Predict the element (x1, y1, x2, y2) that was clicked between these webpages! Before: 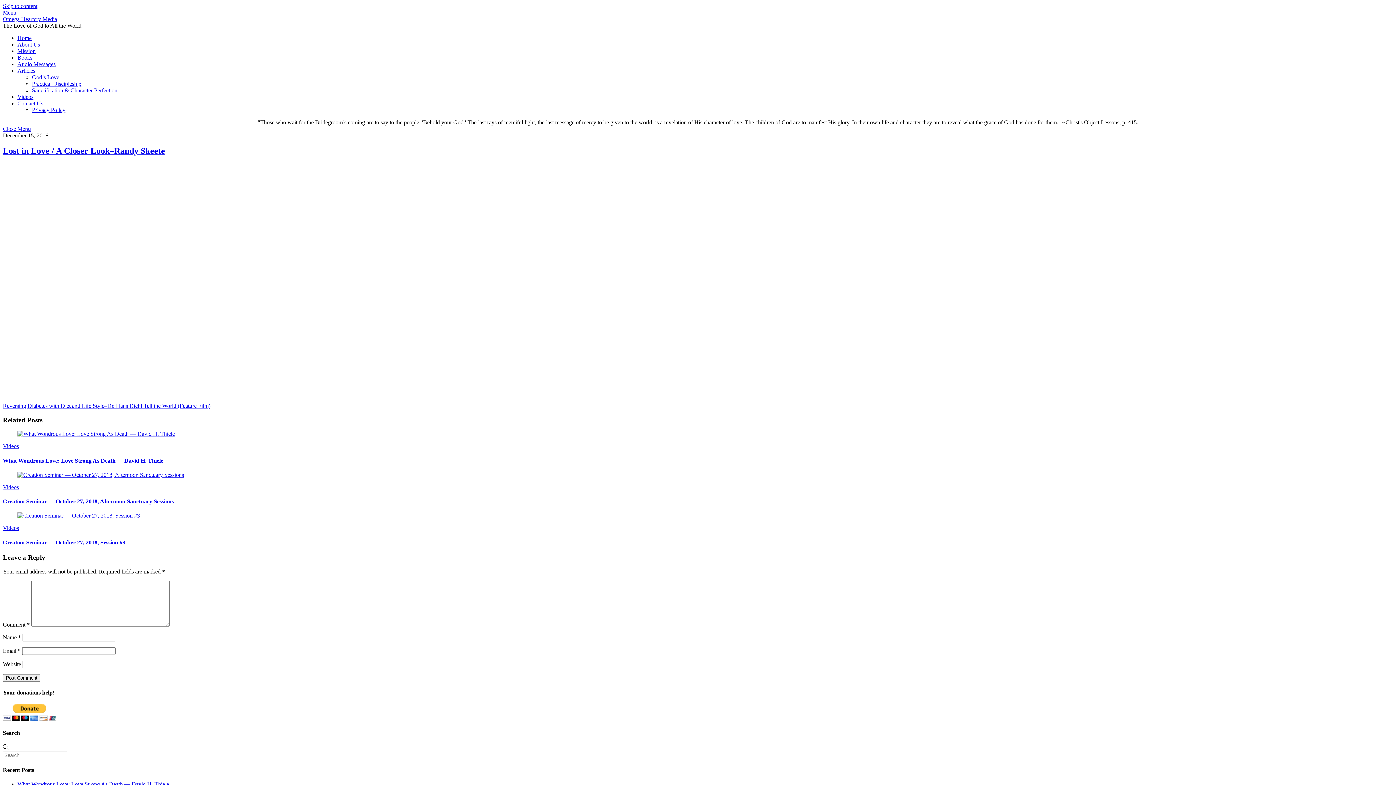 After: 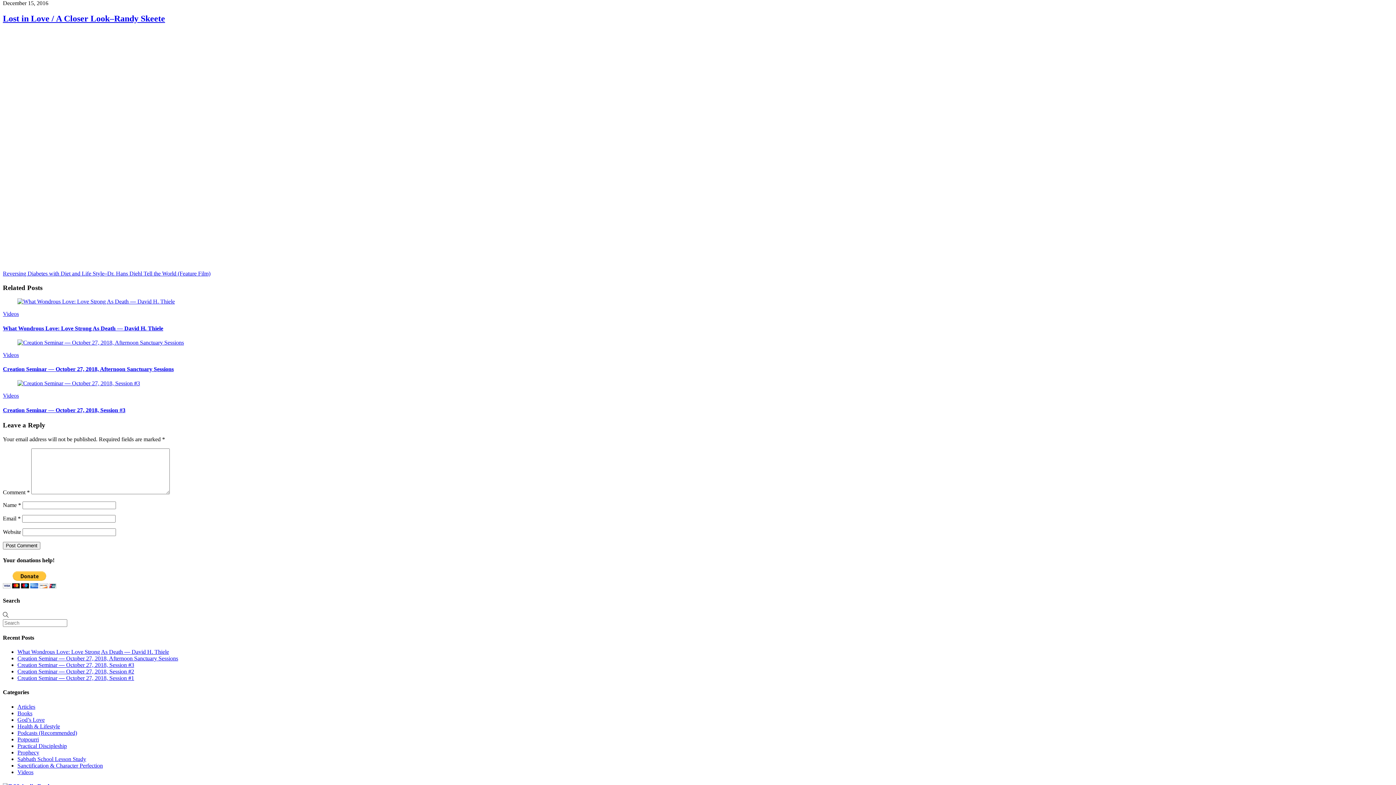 Action: label: Skip to content bbox: (2, 2, 37, 9)